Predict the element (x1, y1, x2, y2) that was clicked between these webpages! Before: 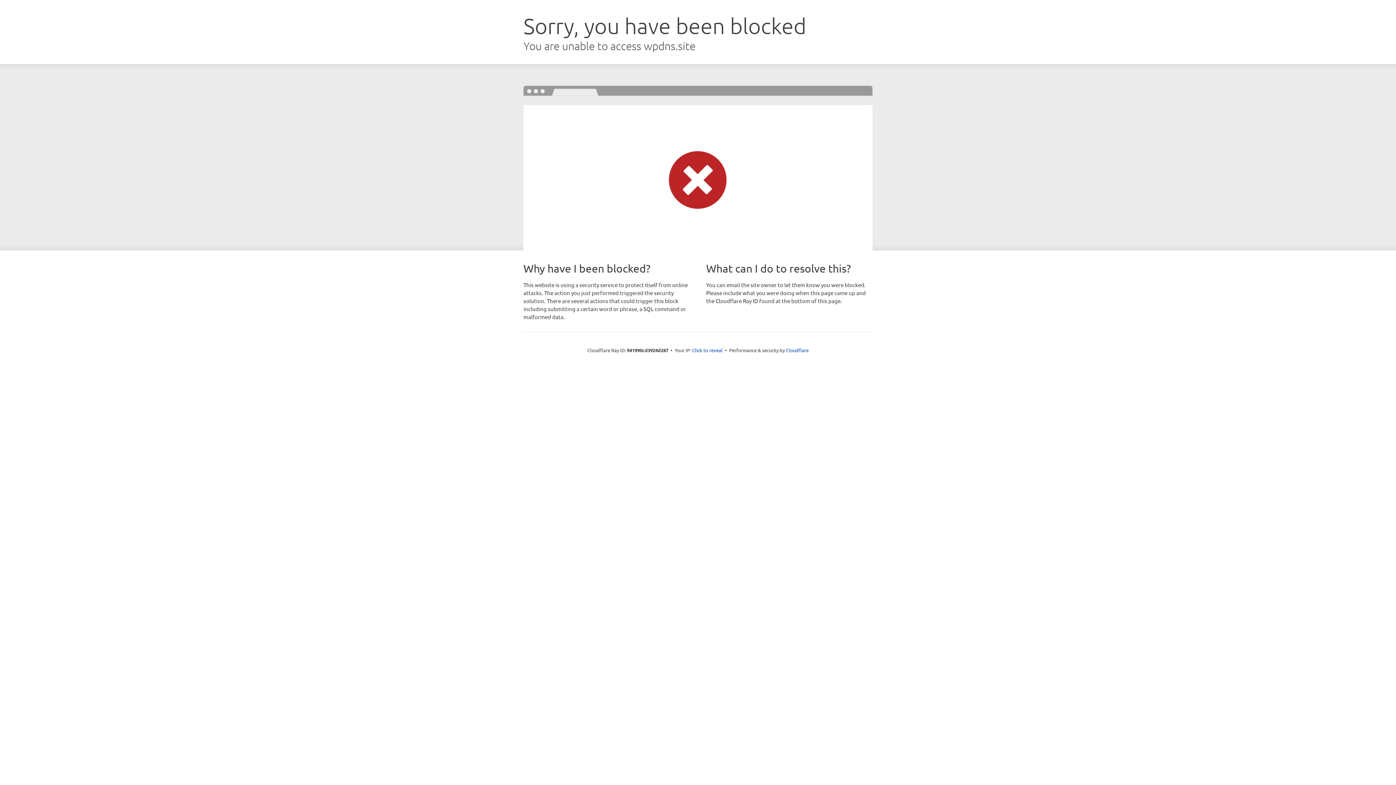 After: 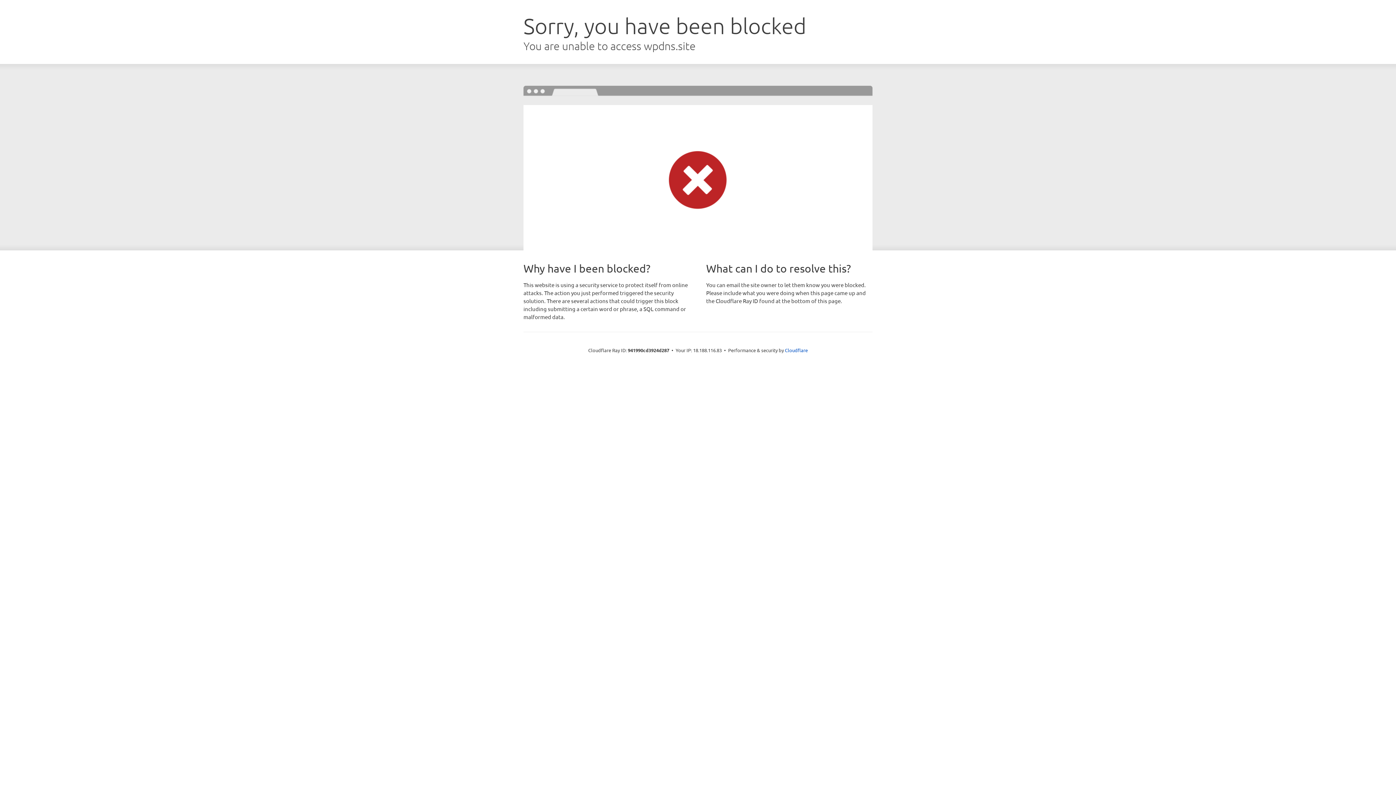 Action: label: Click to reveal bbox: (692, 346, 722, 353)